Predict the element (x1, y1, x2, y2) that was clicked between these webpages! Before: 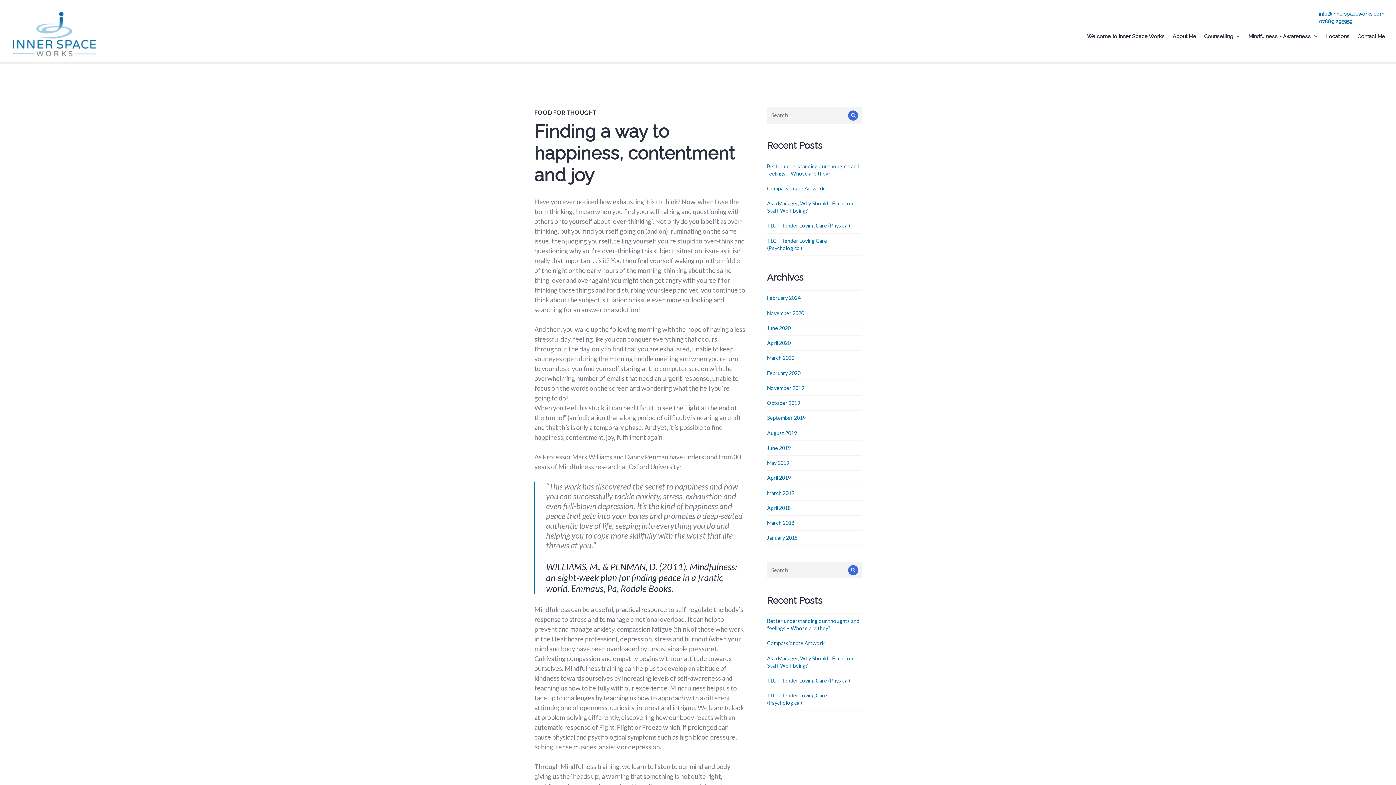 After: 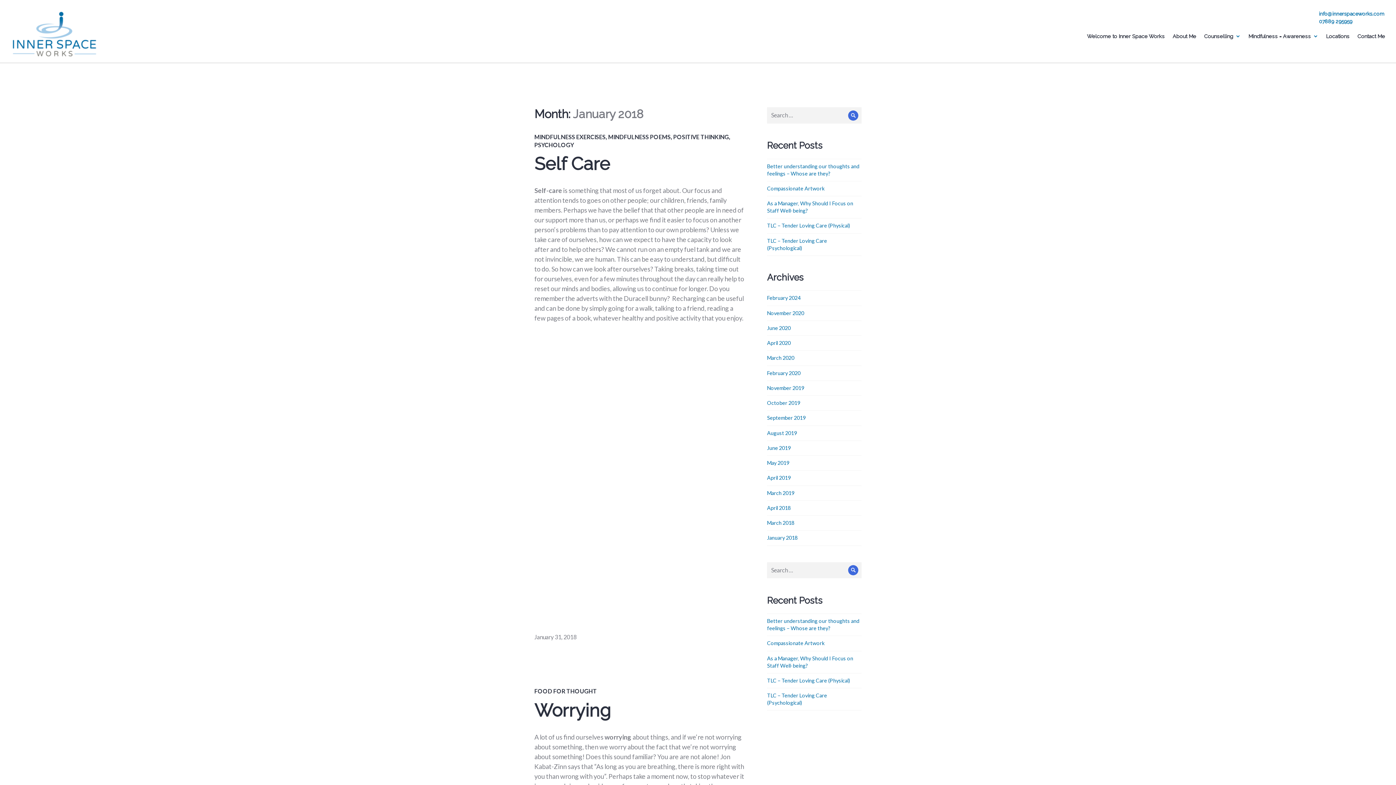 Action: label: January 2018 bbox: (767, 535, 797, 541)